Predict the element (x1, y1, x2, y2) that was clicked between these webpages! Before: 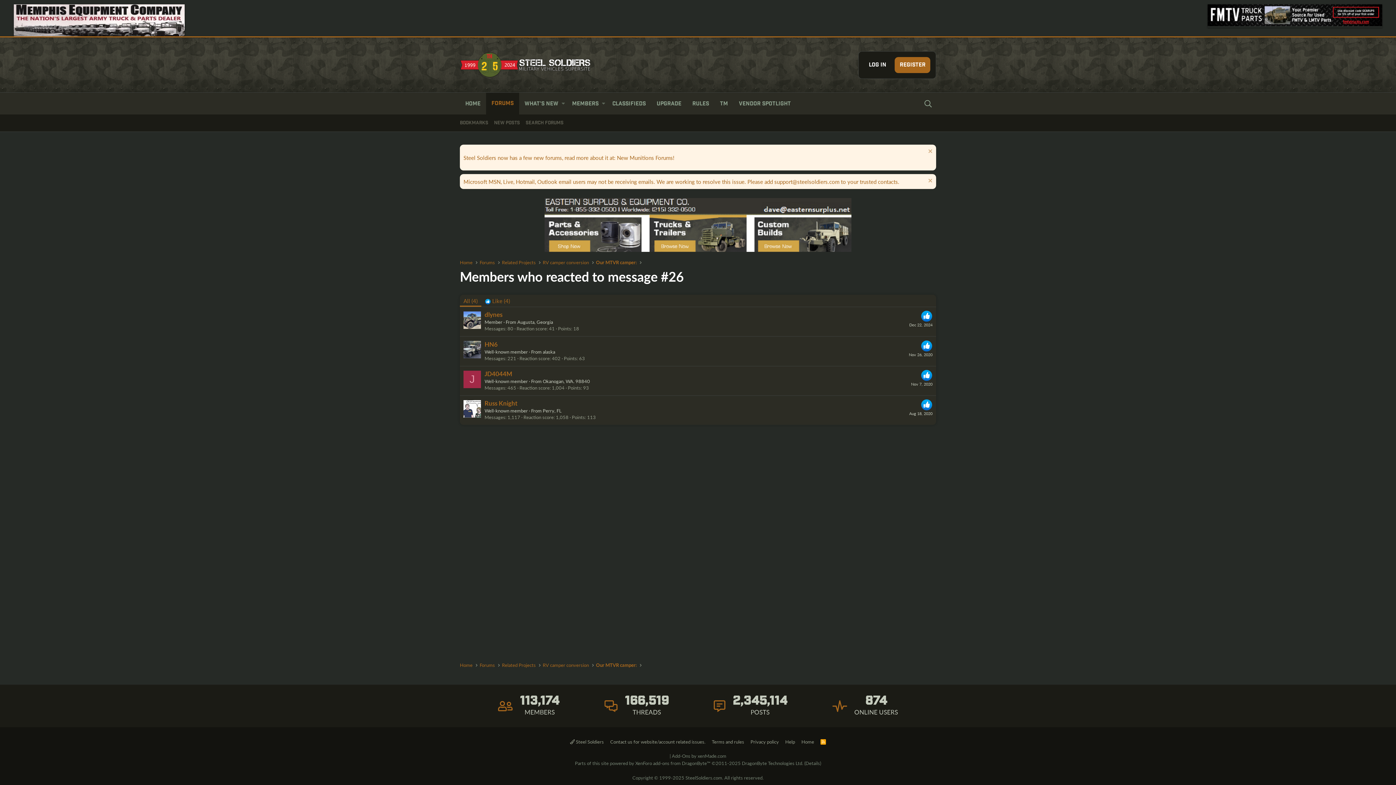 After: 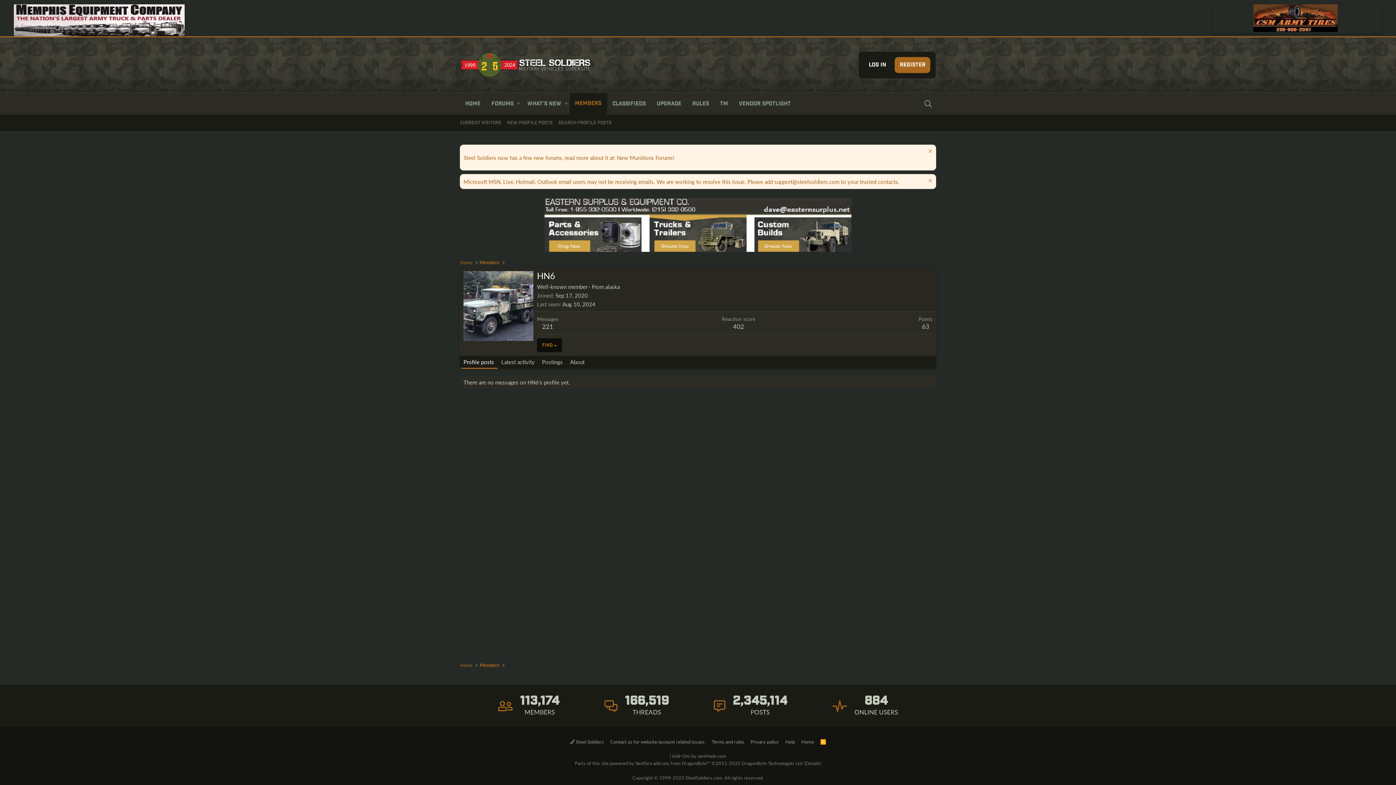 Action: bbox: (463, 341, 481, 358)